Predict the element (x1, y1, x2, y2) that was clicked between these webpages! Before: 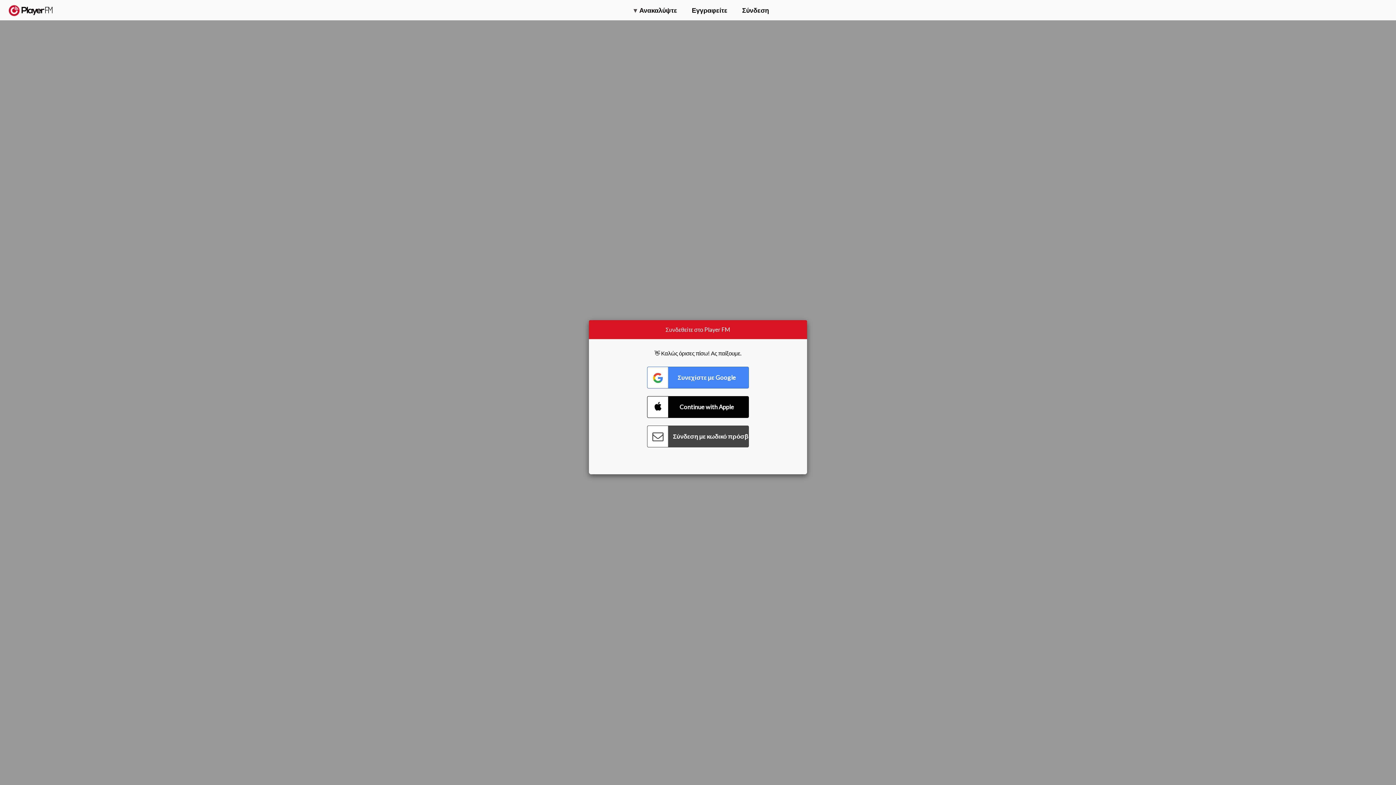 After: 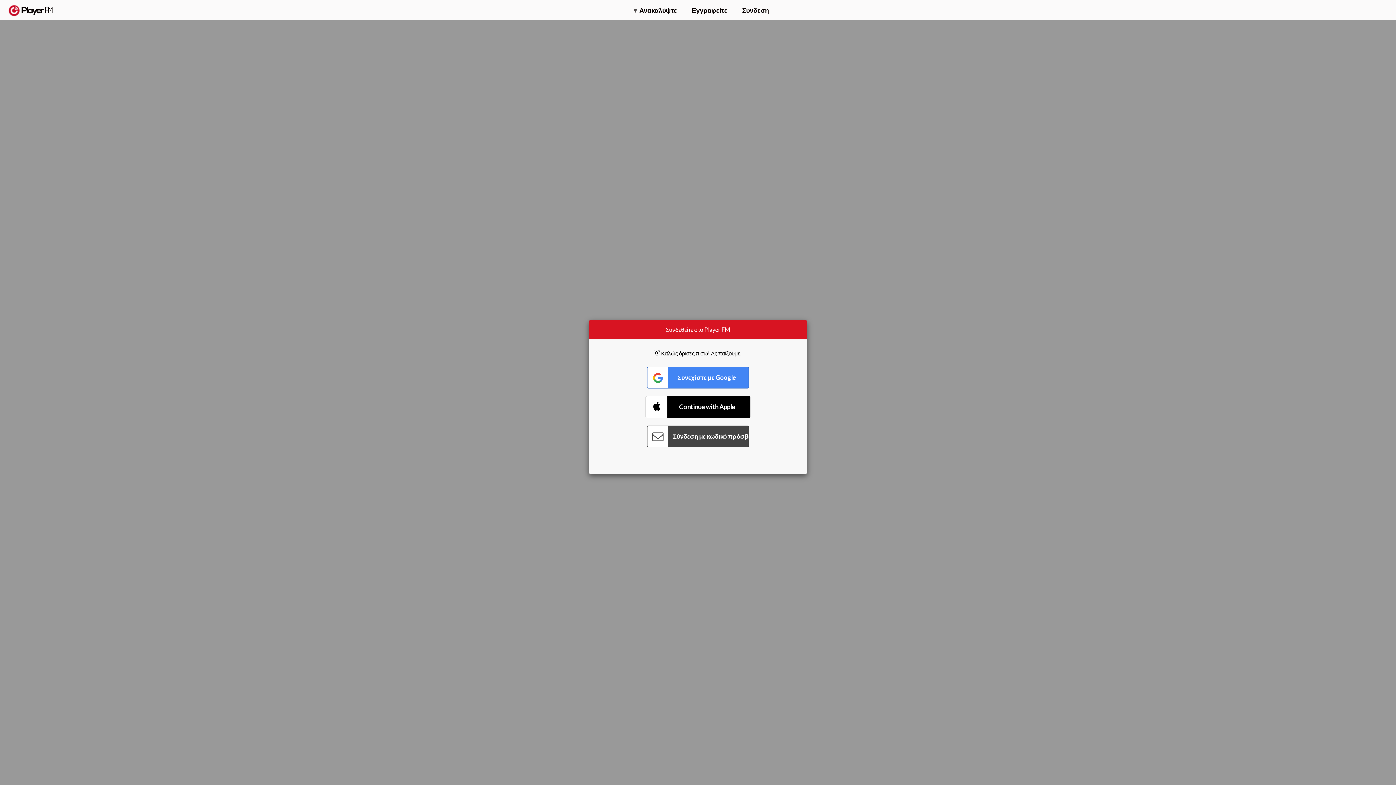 Action: bbox: (647, 396, 749, 418) label: Connect with Apple